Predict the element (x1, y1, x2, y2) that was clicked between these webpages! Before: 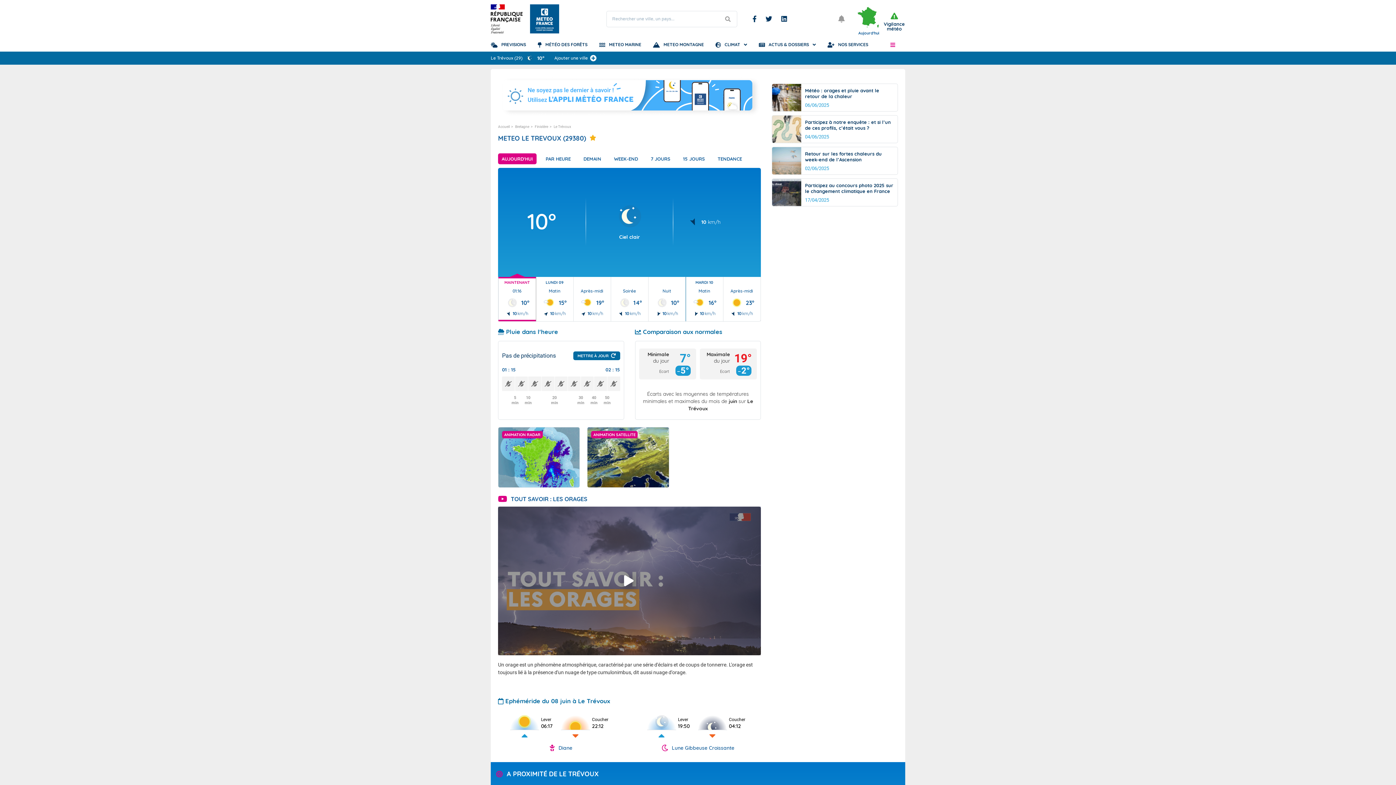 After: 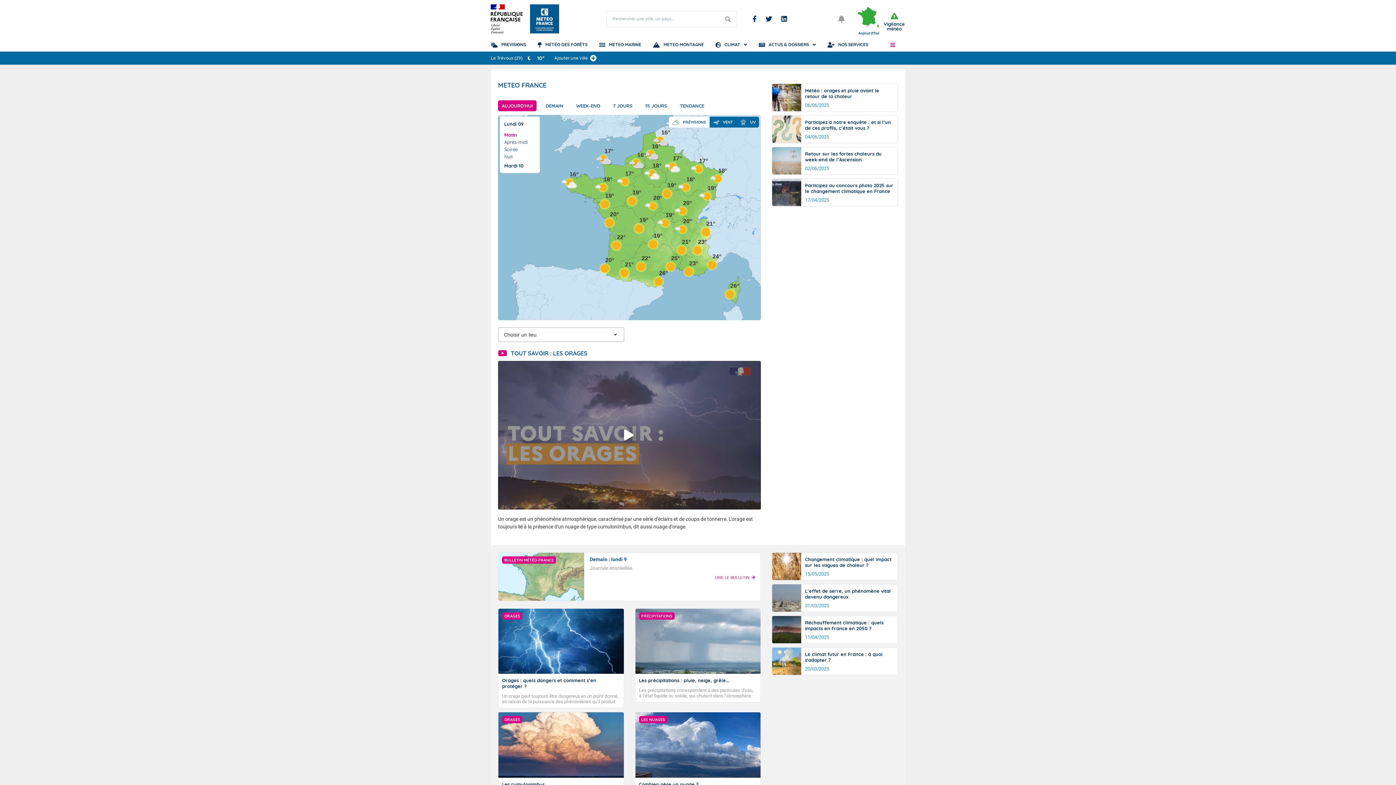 Action: label: PREVISIONS bbox: (490, 37, 526, 51)